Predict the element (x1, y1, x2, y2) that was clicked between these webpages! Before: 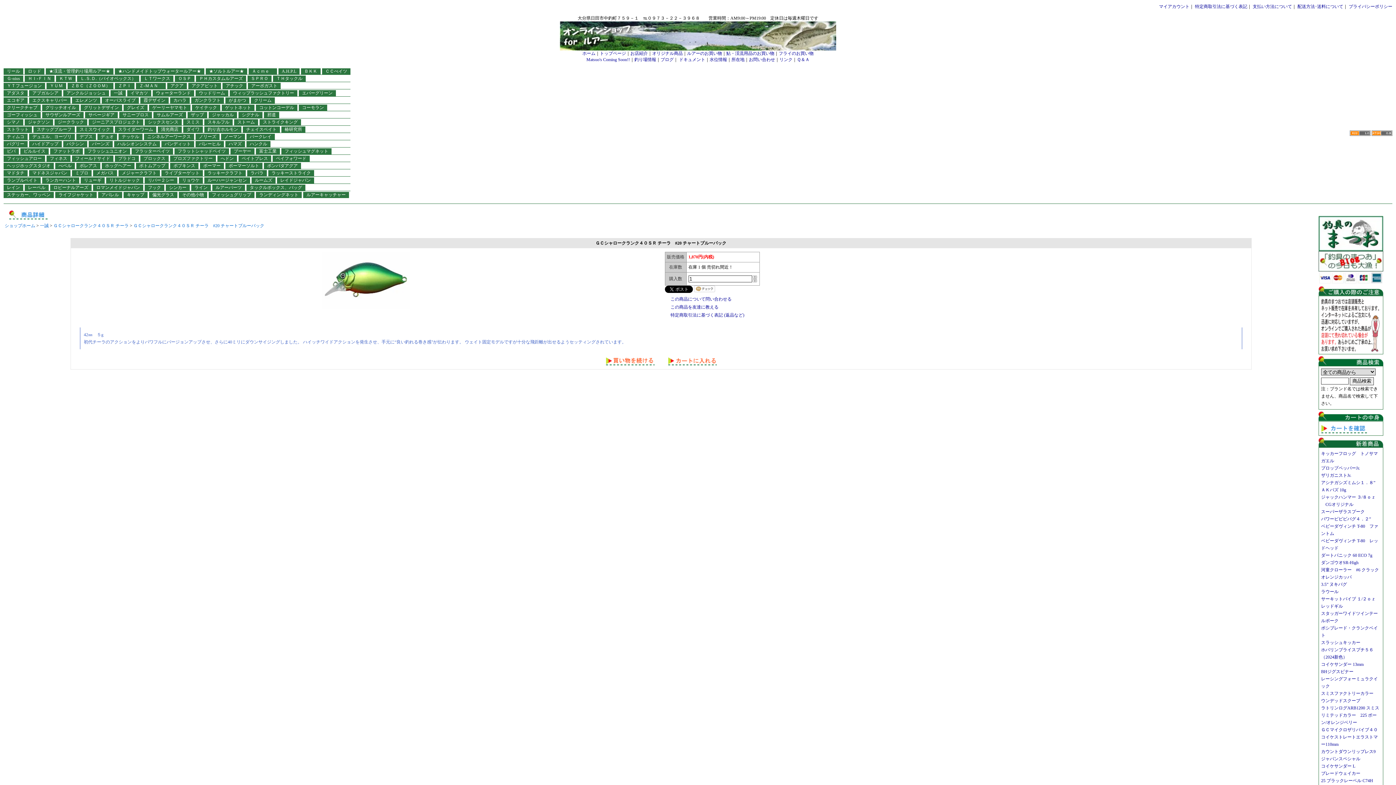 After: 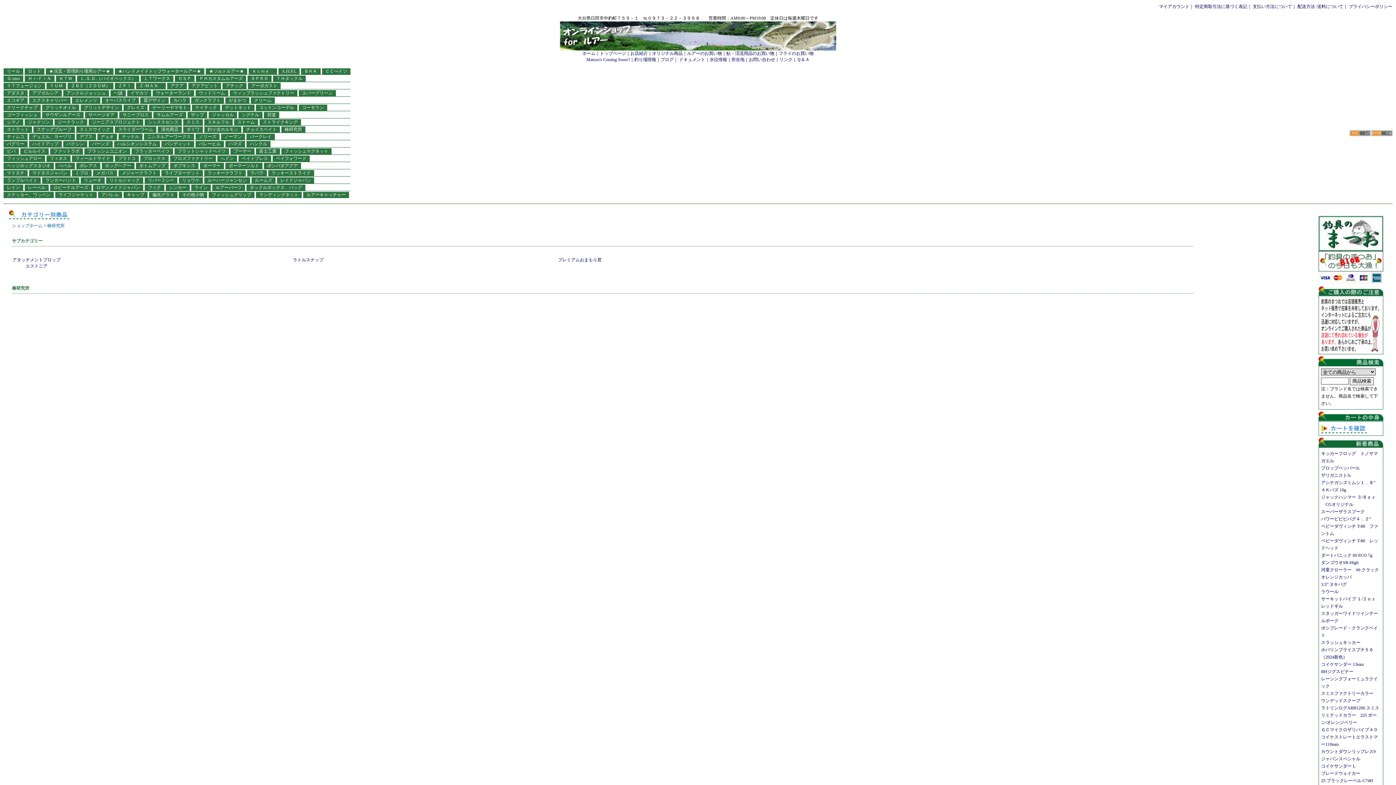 Action: label: 椿研究所 bbox: (284, 126, 302, 132)